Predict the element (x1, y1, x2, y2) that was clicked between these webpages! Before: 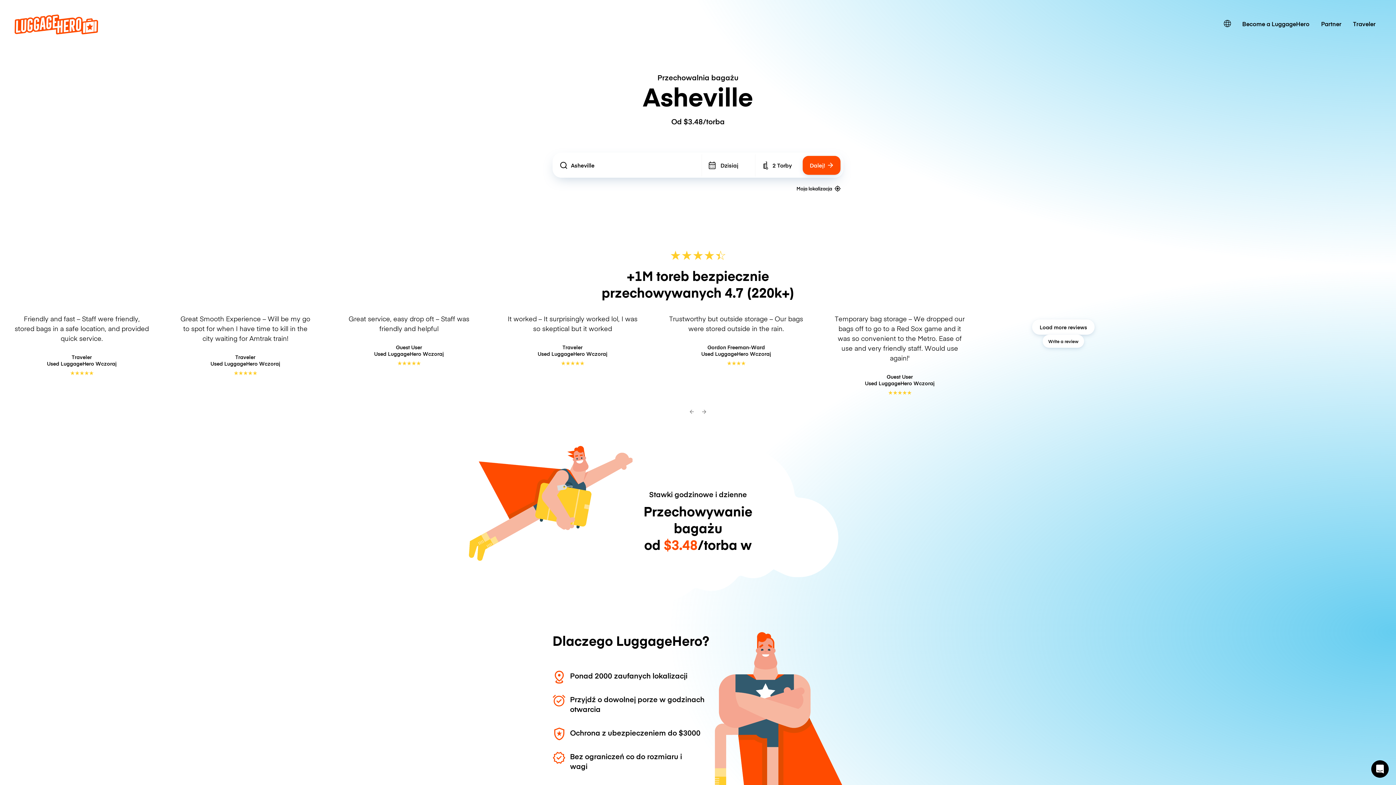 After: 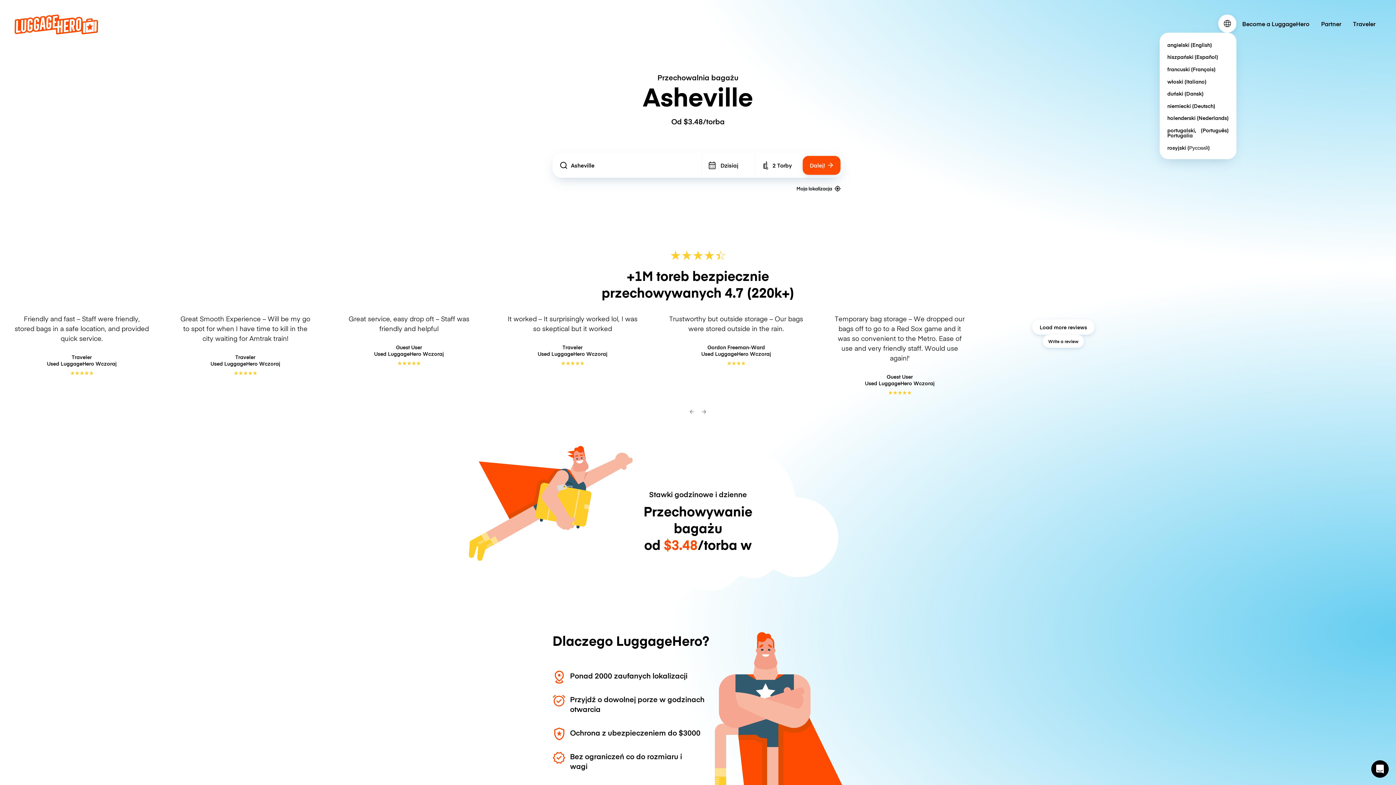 Action: label: switch language bbox: (1218, 14, 1236, 32)